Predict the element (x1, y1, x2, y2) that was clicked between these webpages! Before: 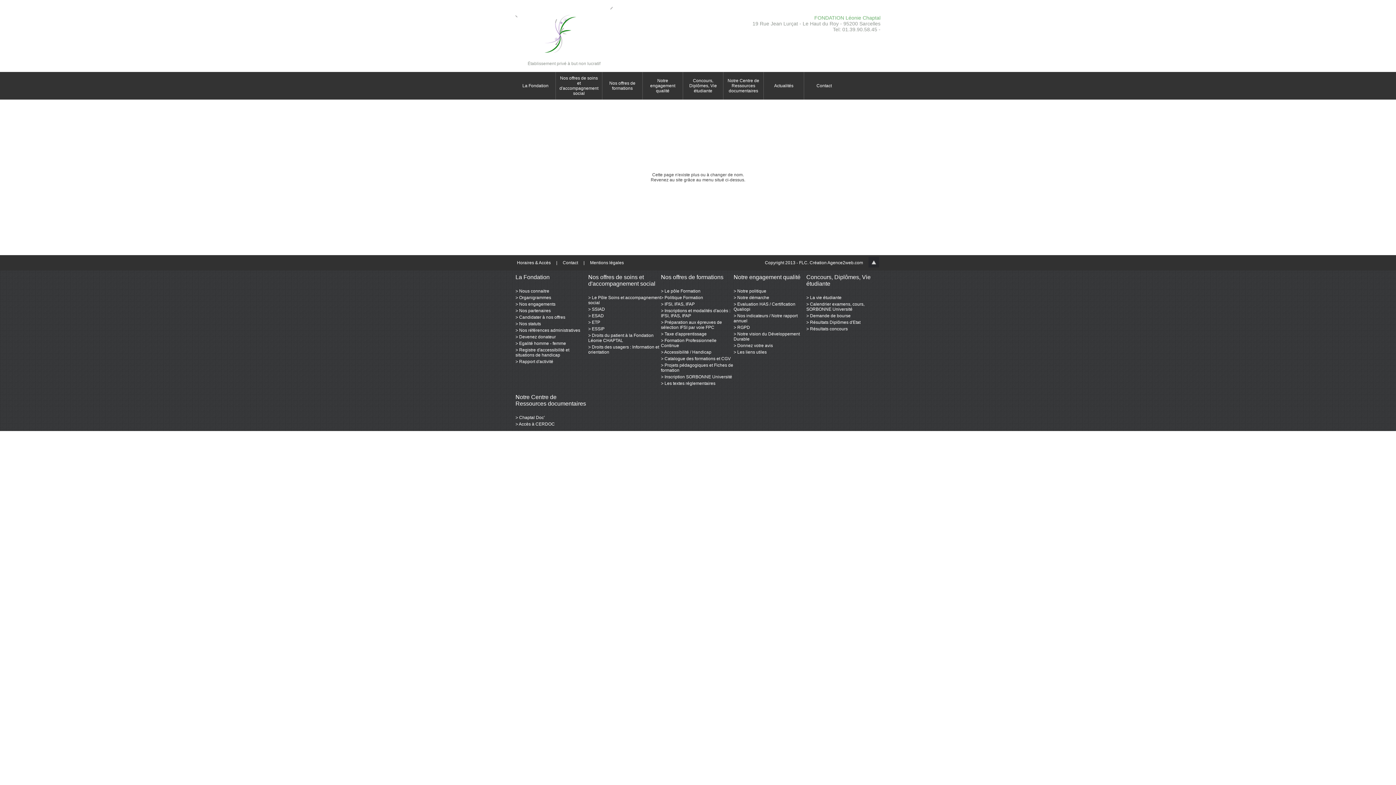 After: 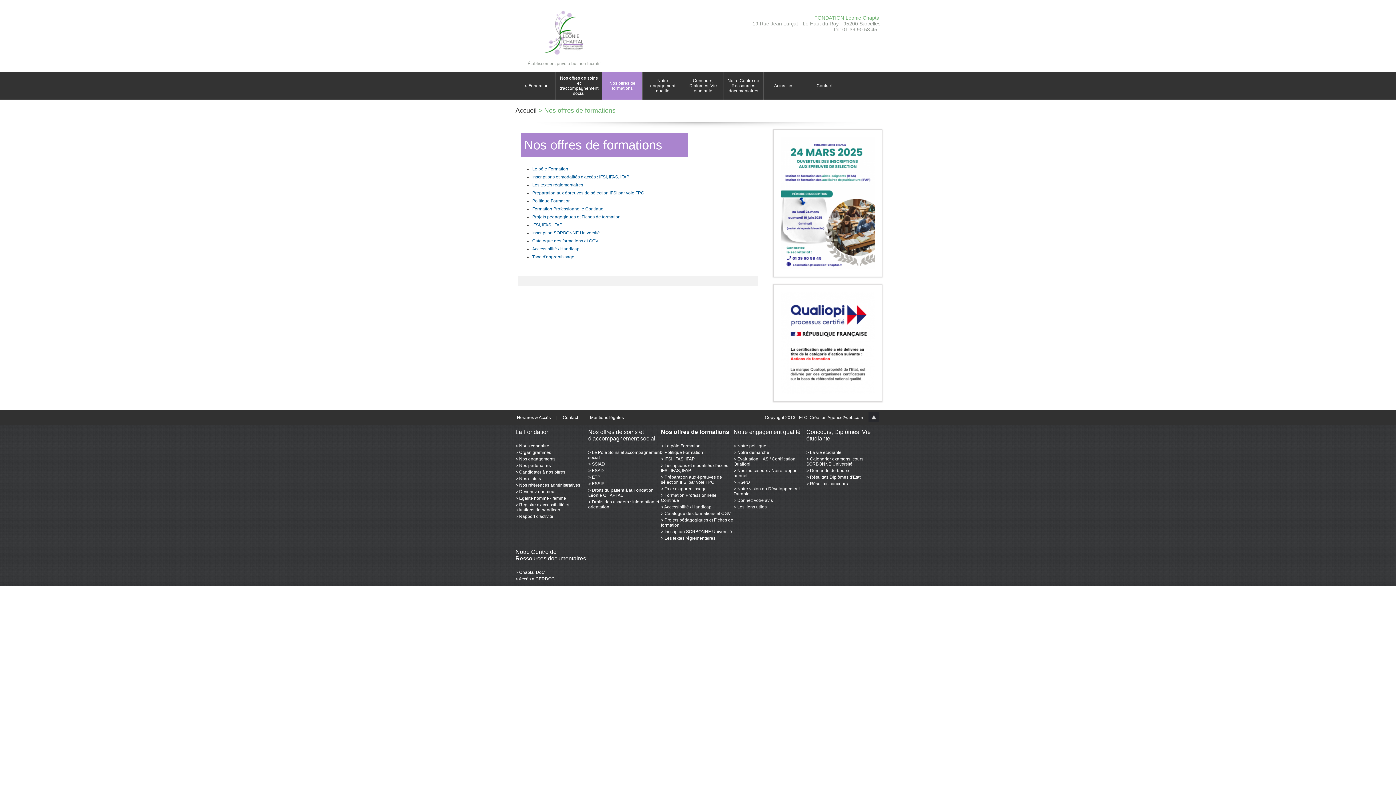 Action: label: Nos offres de formations bbox: (602, 72, 642, 99)